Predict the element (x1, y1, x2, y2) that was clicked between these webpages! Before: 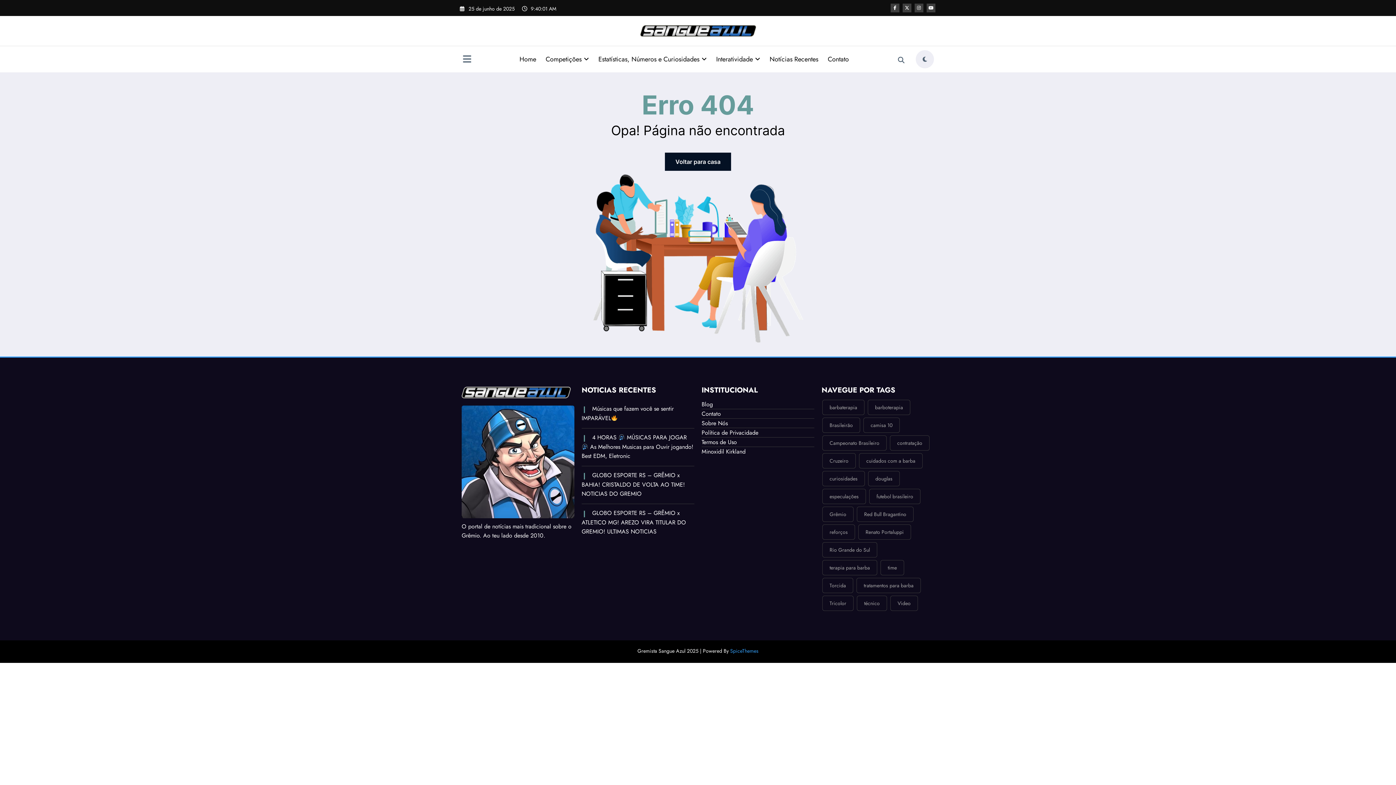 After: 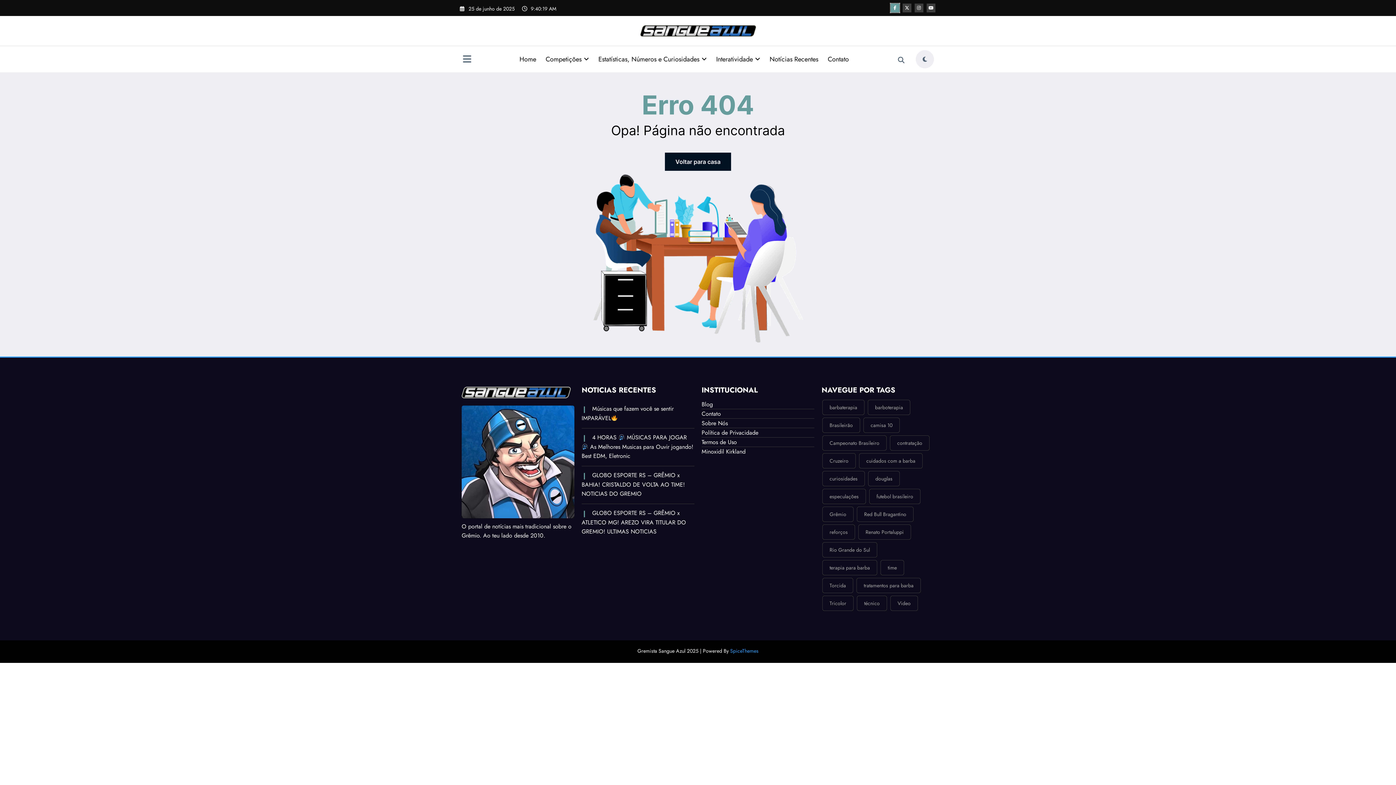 Action: bbox: (890, 3, 899, 12)